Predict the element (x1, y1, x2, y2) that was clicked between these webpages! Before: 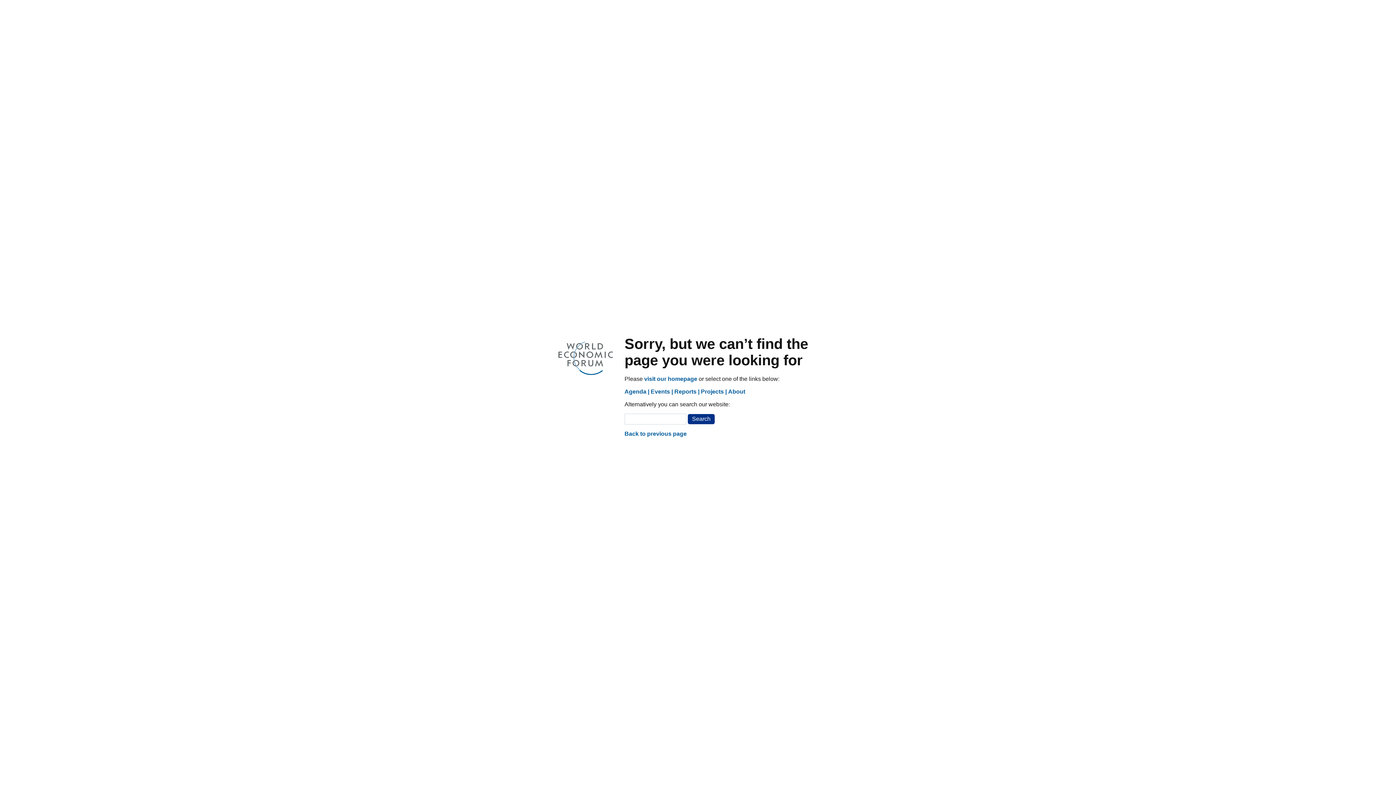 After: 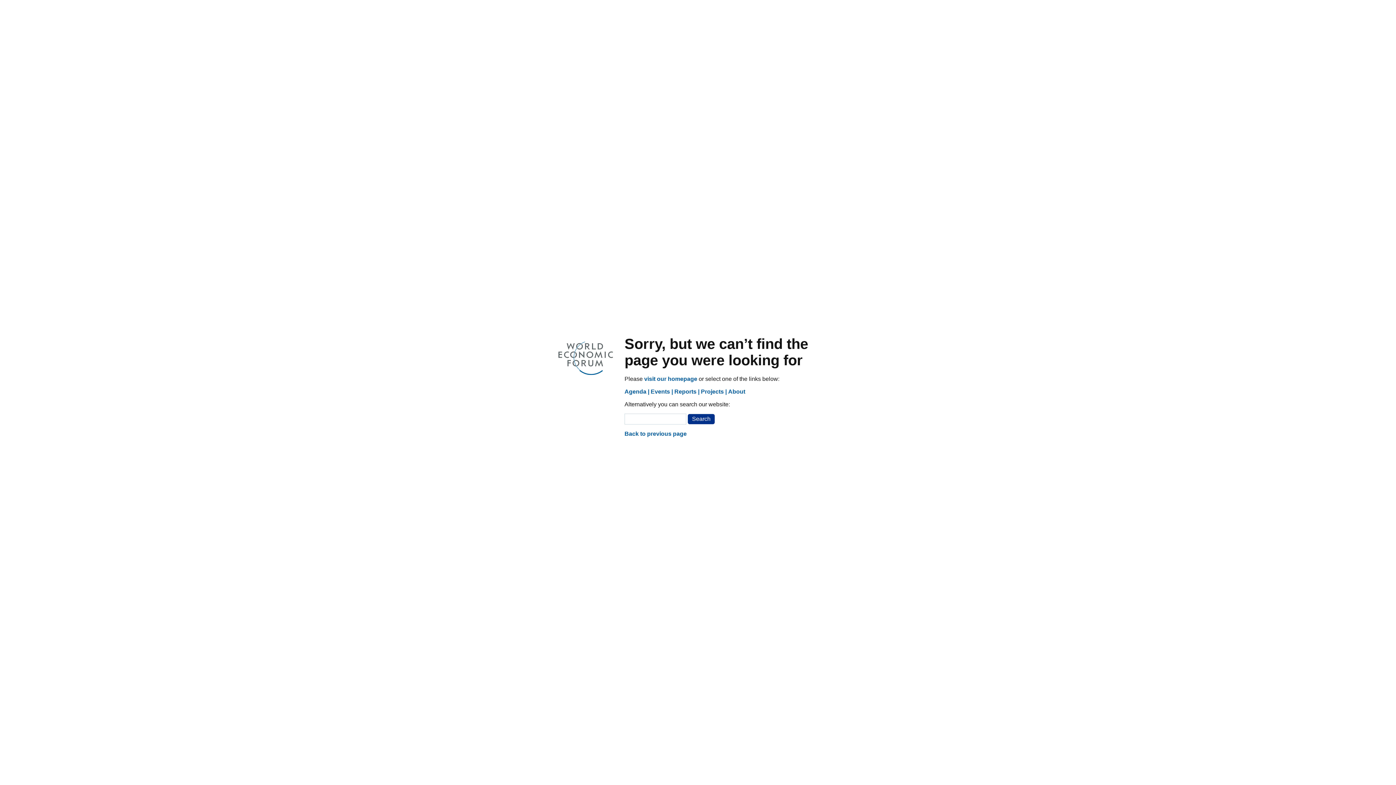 Action: bbox: (701, 388, 726, 395) label: Projects